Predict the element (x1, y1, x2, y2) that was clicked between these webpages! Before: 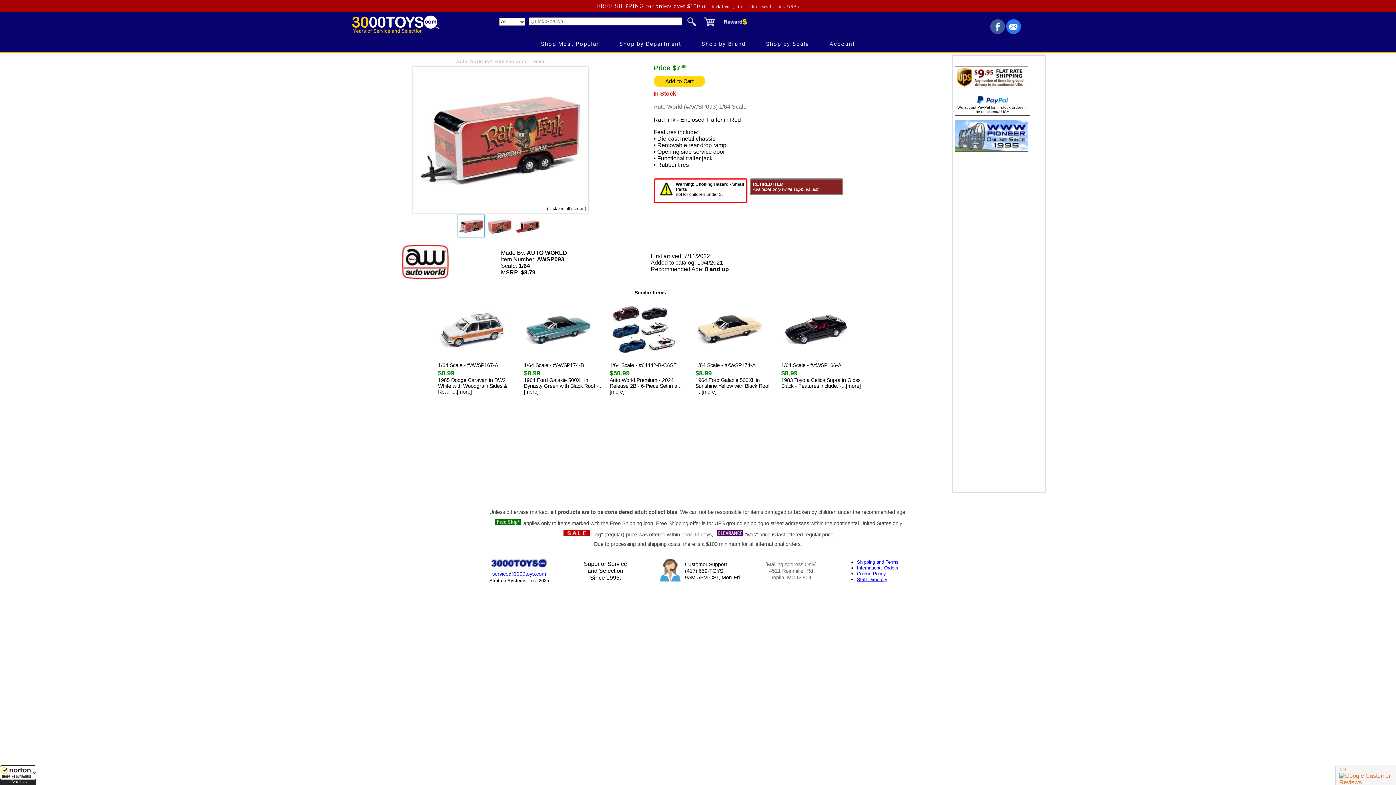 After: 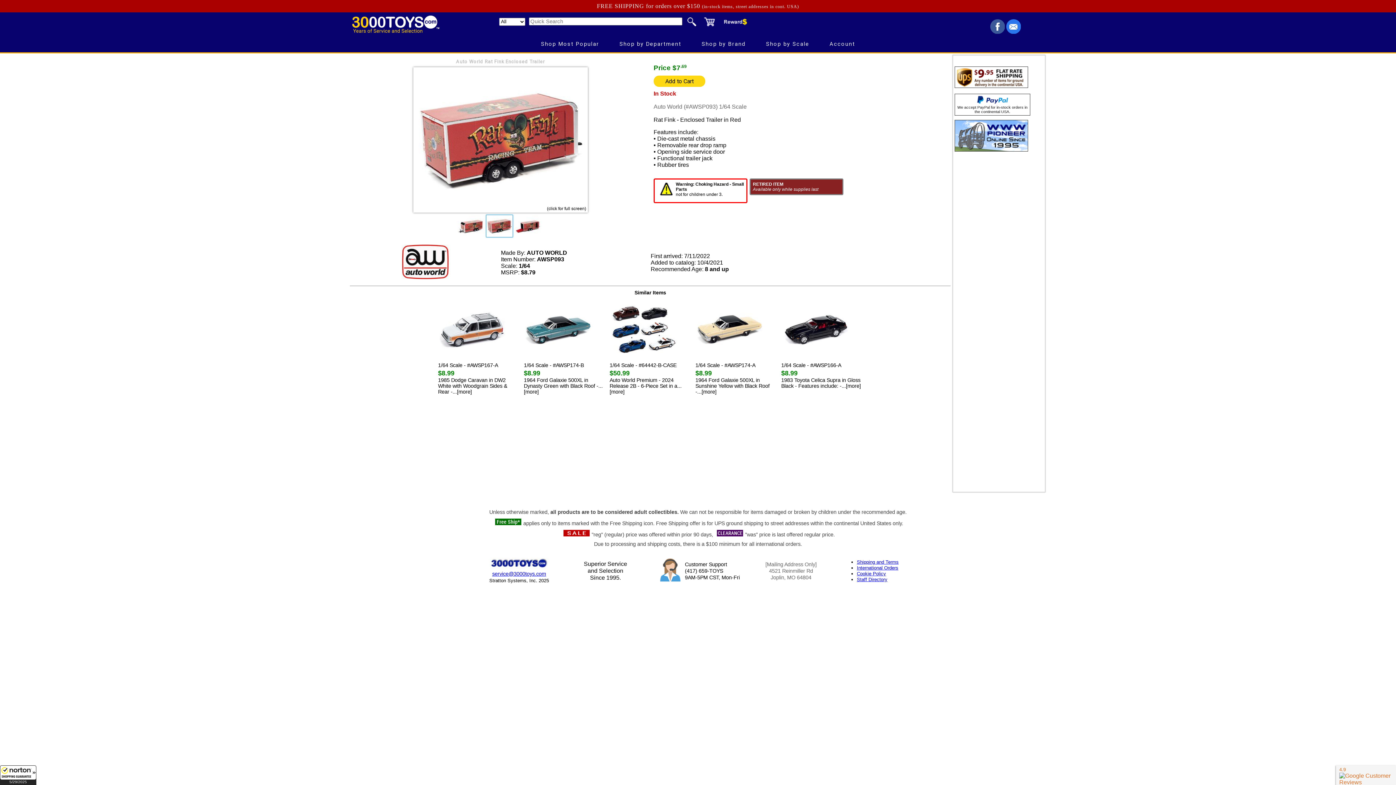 Action: bbox: (486, 233, 512, 240)